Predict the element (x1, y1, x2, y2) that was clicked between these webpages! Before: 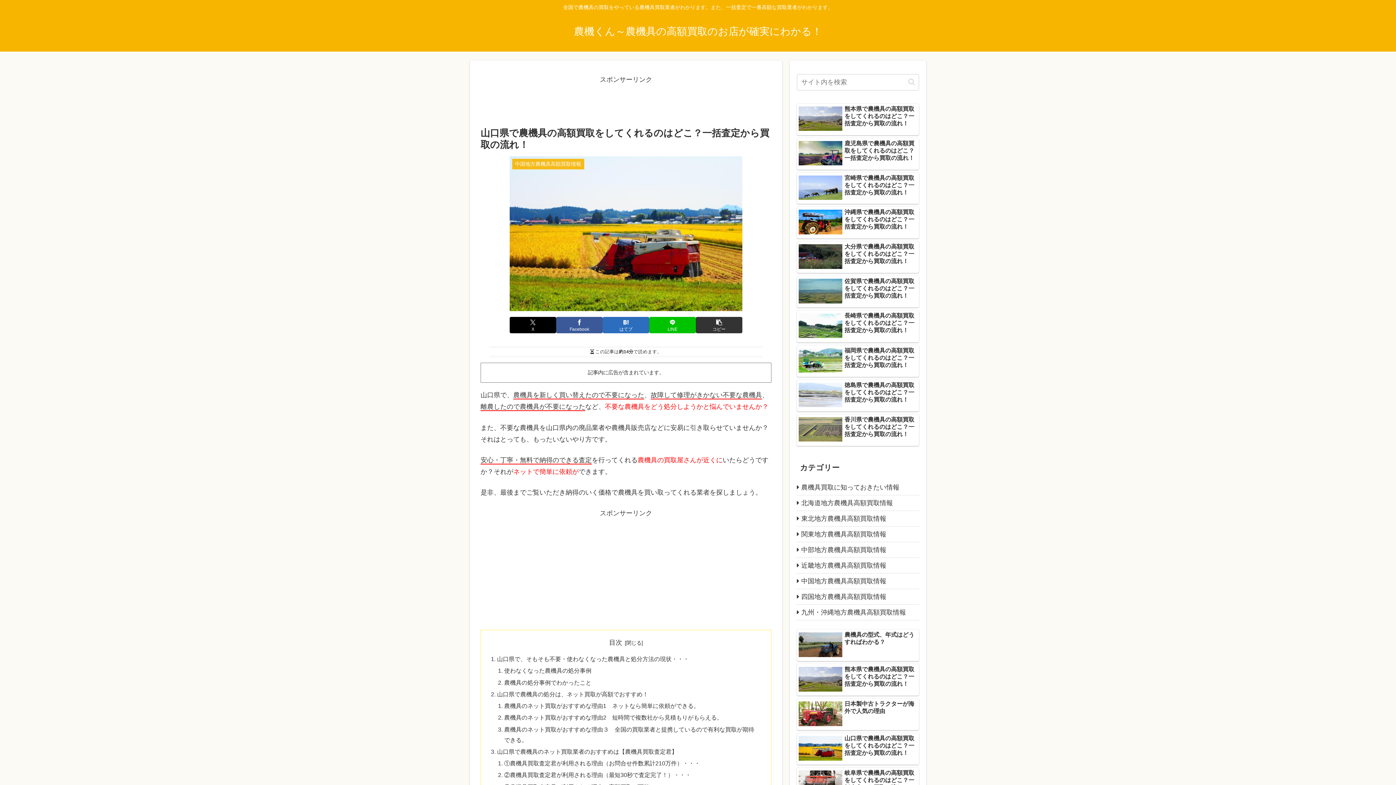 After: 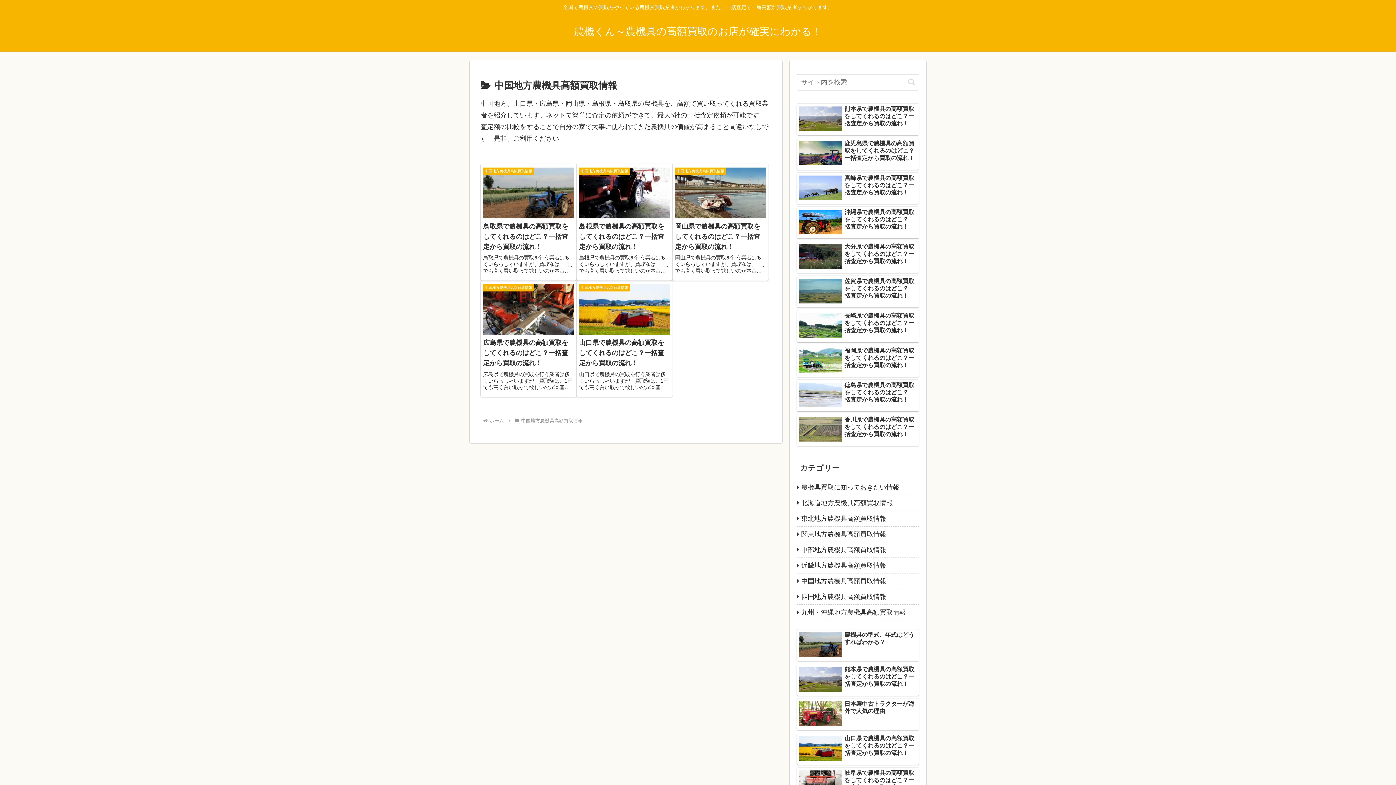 Action: bbox: (797, 573, 919, 589) label: 中国地方農機具高額買取情報